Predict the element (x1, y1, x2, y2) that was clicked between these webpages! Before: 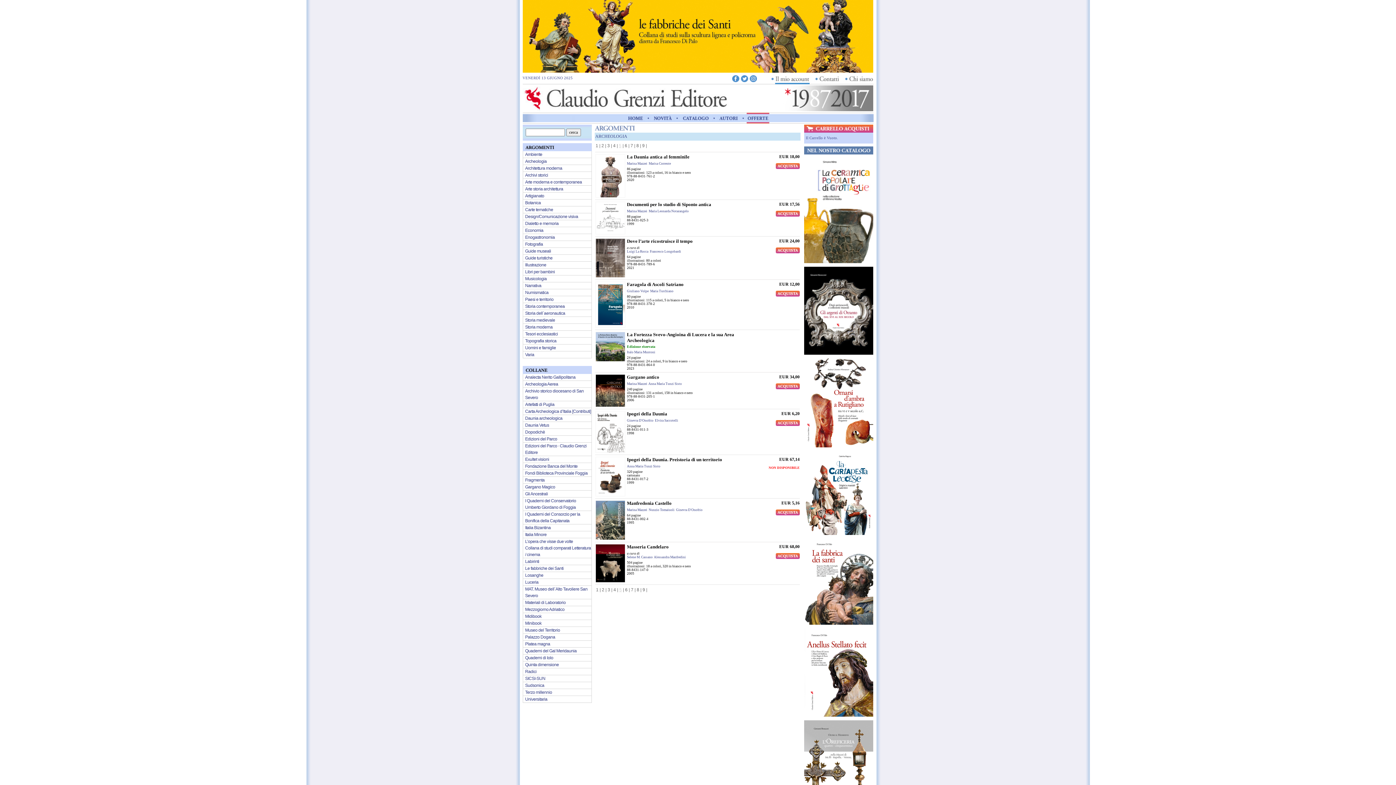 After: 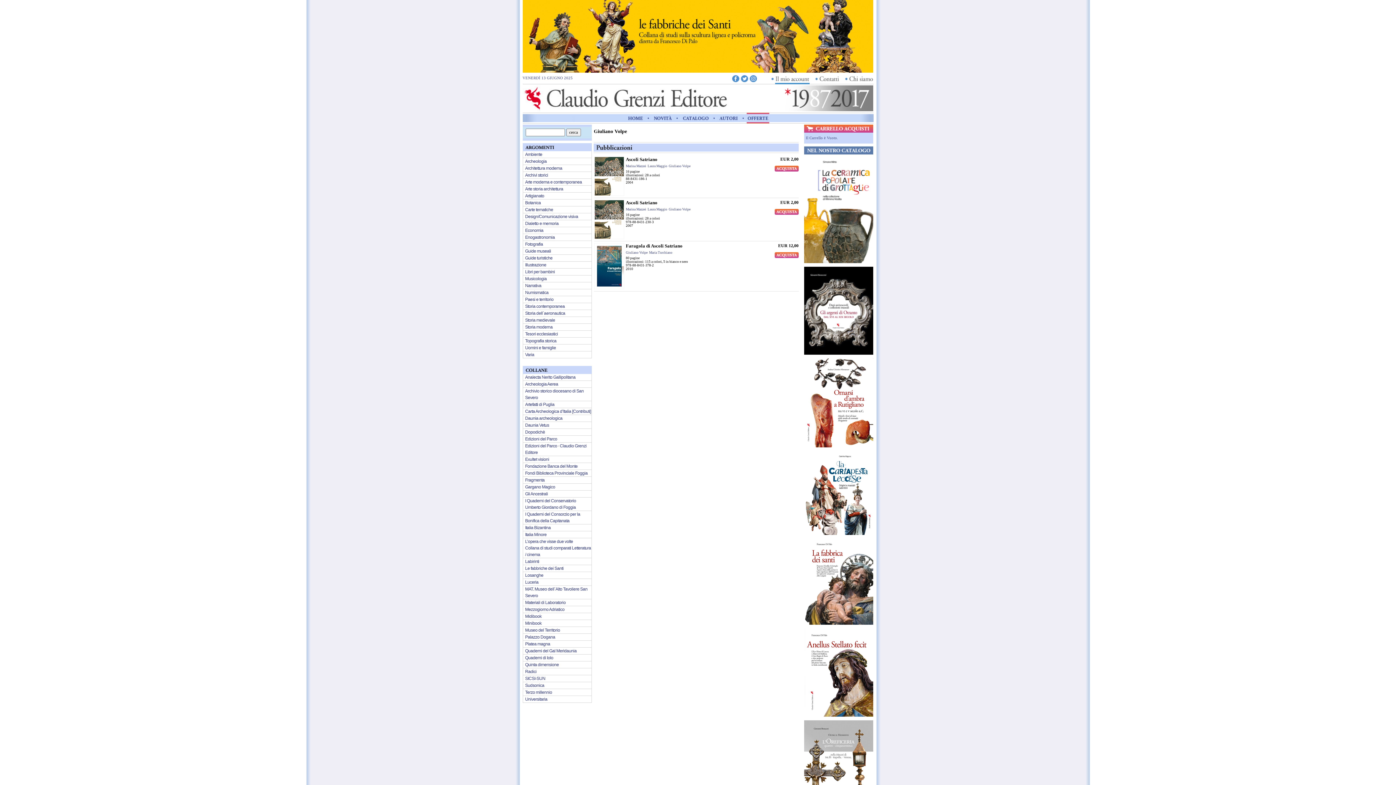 Action: label: Giuliano Volpe bbox: (627, 289, 648, 293)